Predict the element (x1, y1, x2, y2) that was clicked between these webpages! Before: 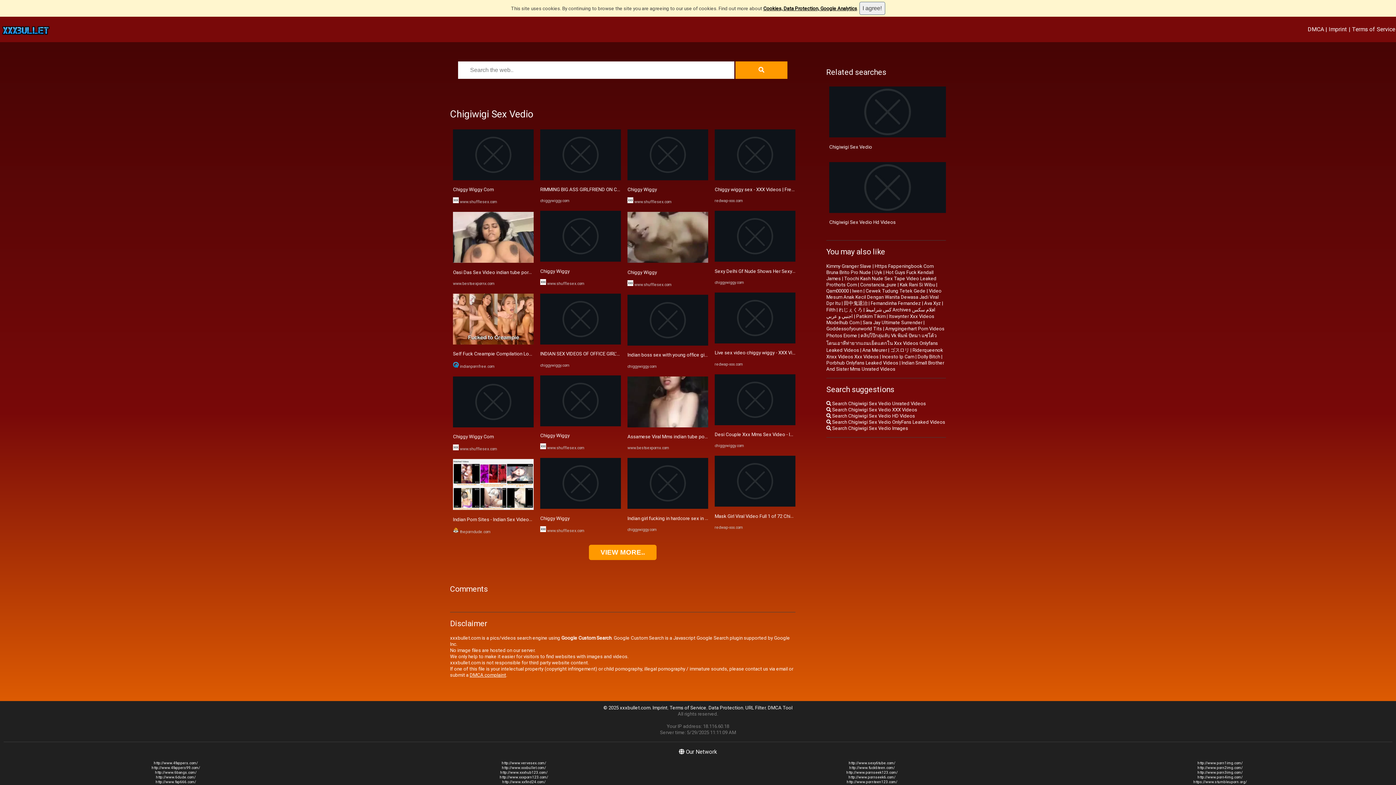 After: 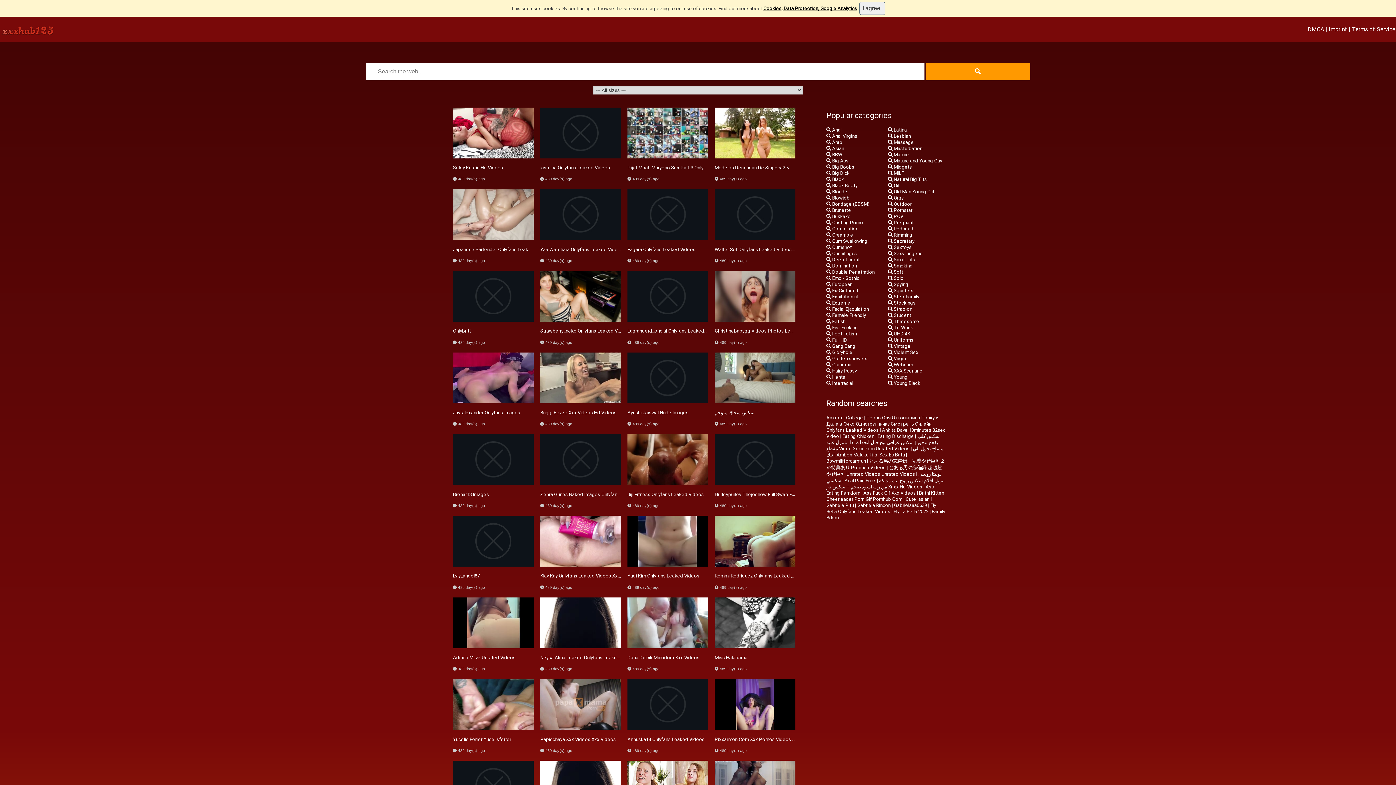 Action: bbox: (627, 504, 708, 510)